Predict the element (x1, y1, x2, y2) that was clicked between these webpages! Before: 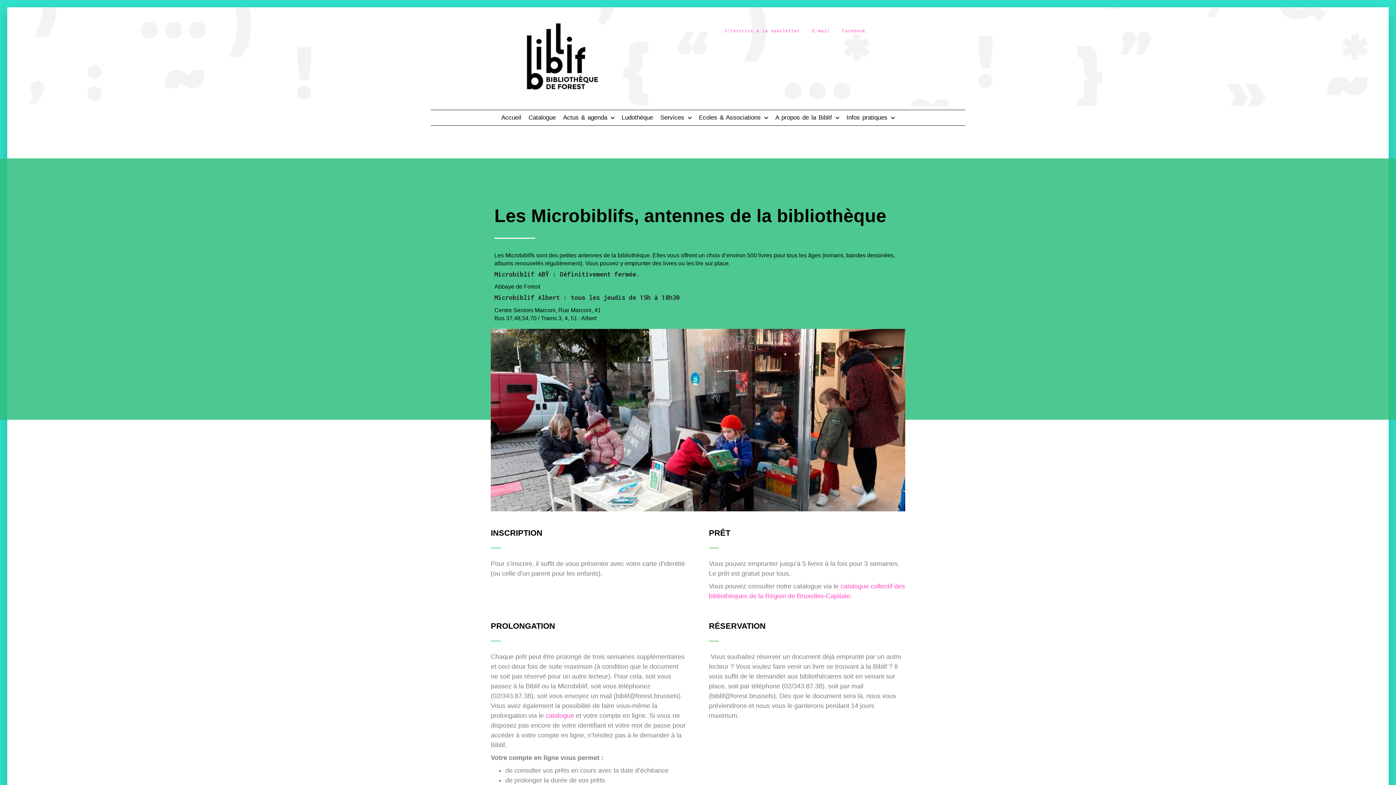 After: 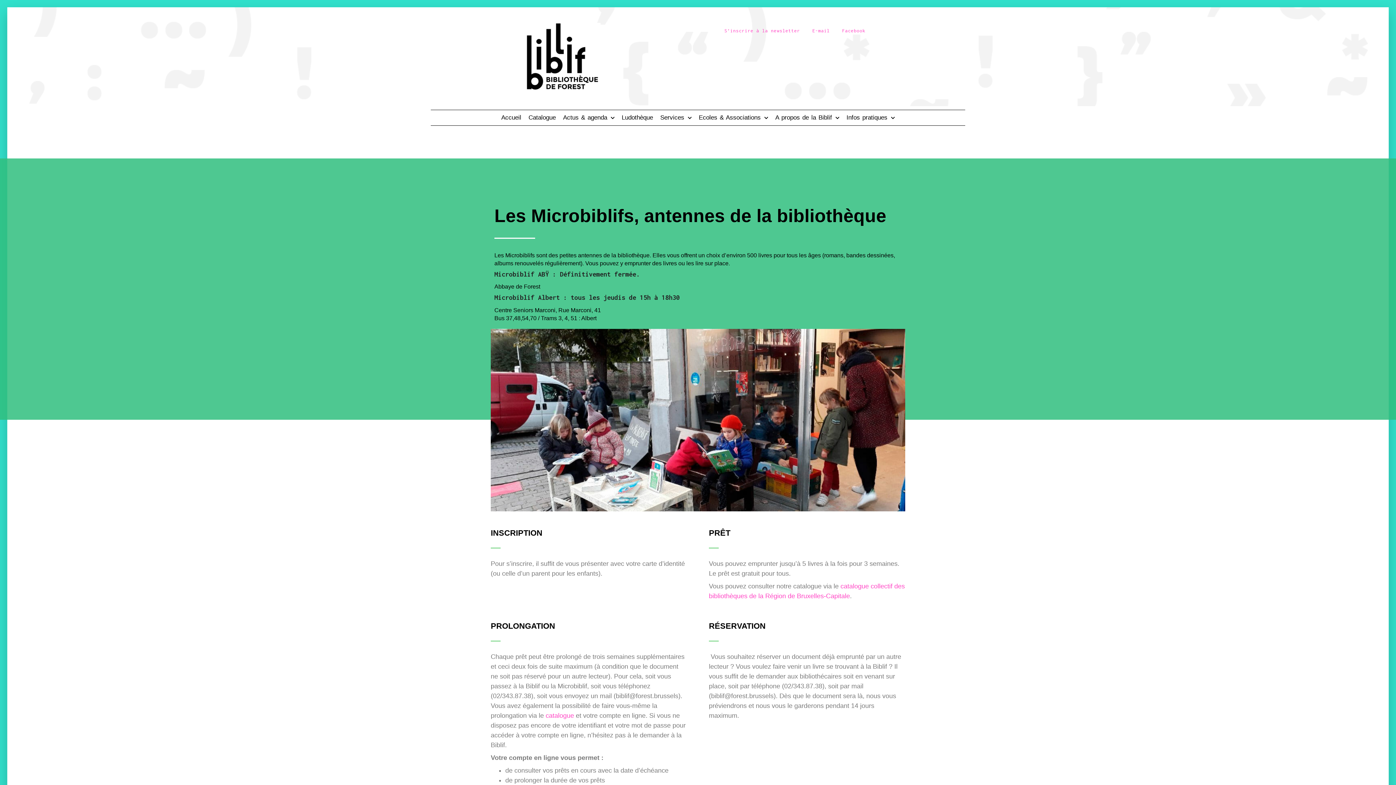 Action: label: Facebook bbox: (836, 22, 871, 39)